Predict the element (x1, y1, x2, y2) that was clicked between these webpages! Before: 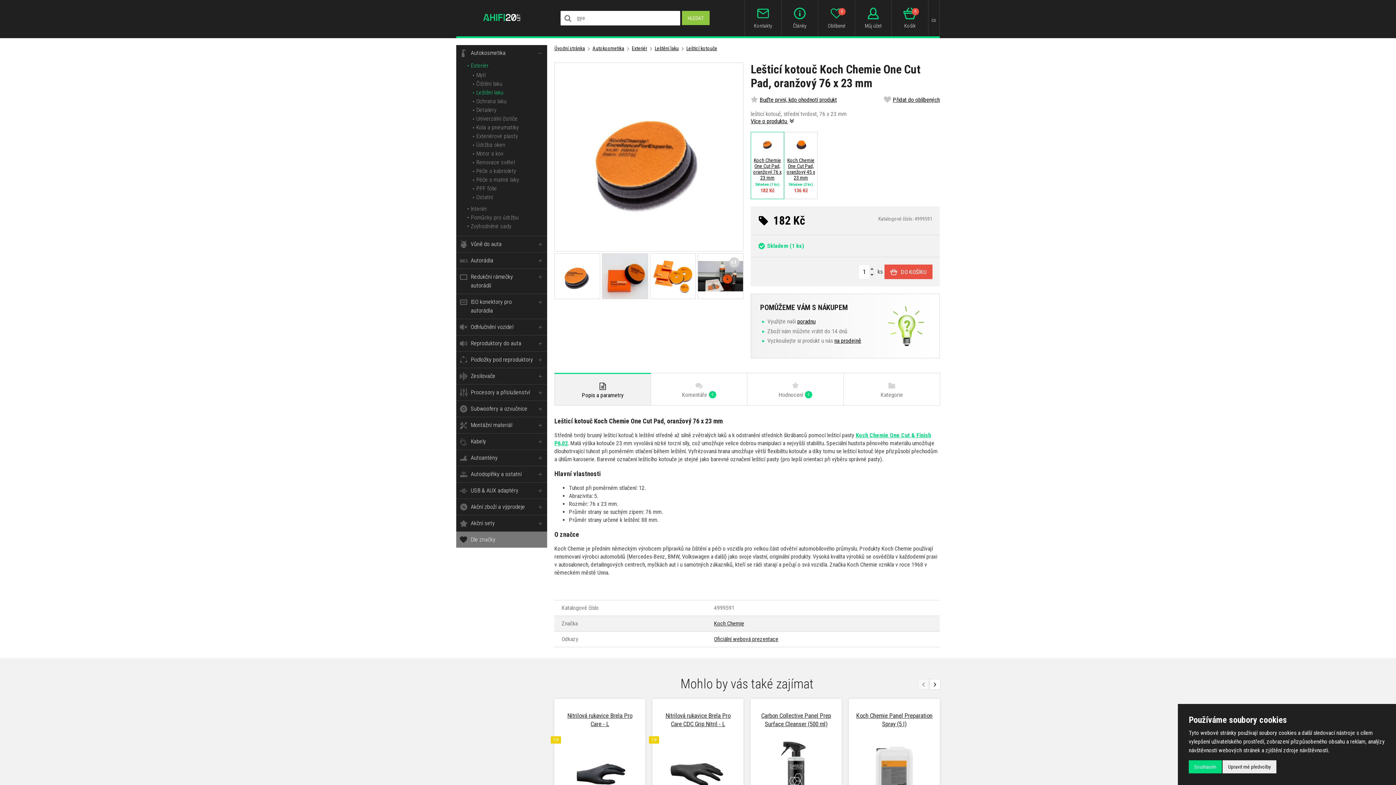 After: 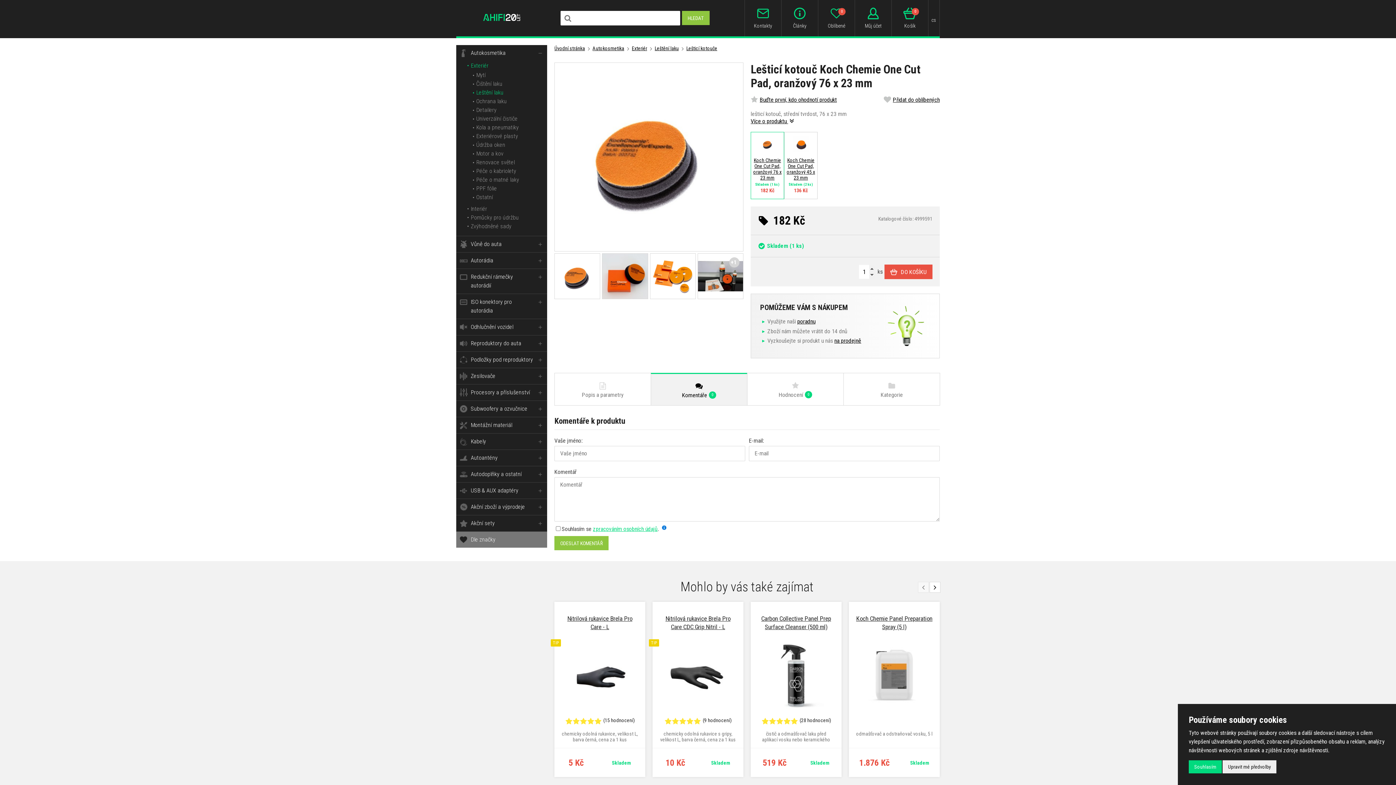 Action: bbox: (650, 373, 747, 405) label: Komentáře0